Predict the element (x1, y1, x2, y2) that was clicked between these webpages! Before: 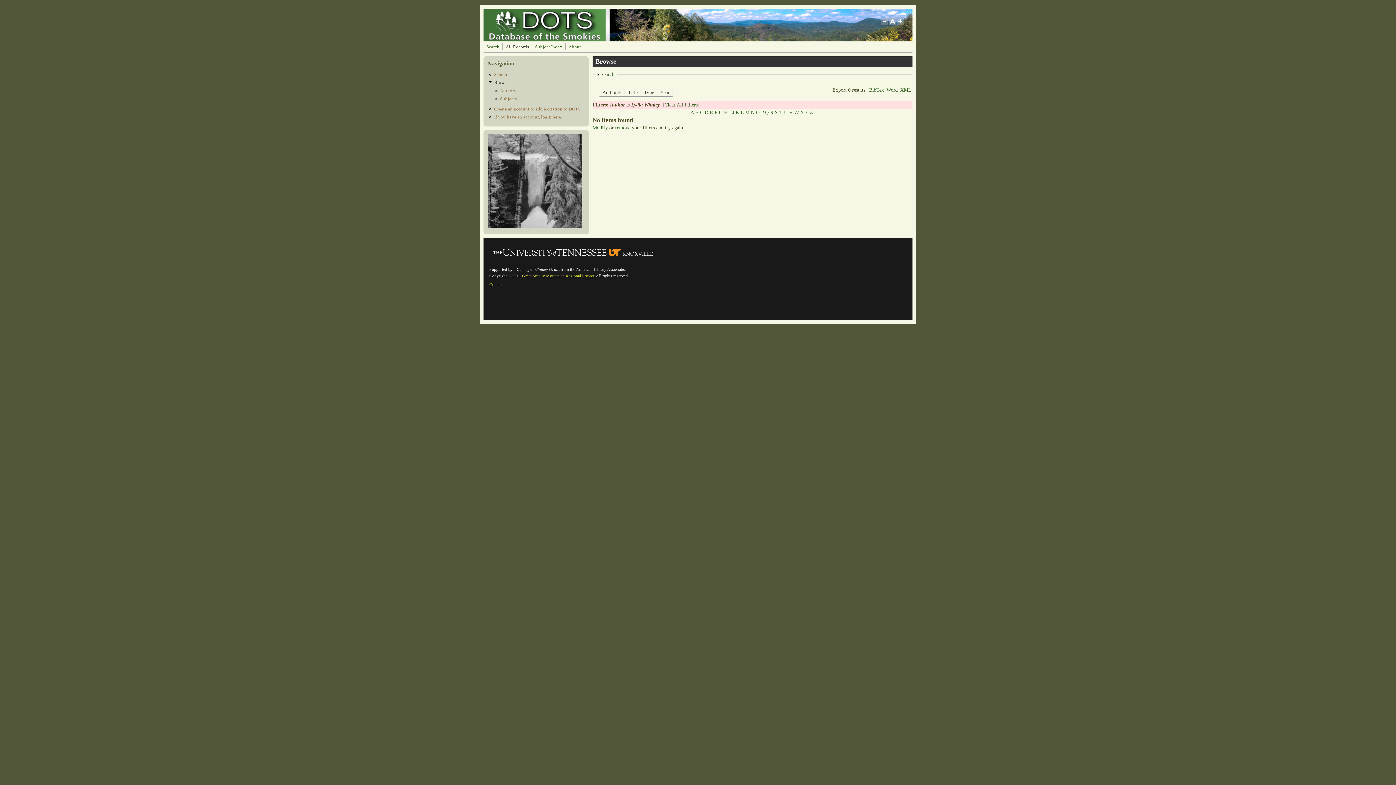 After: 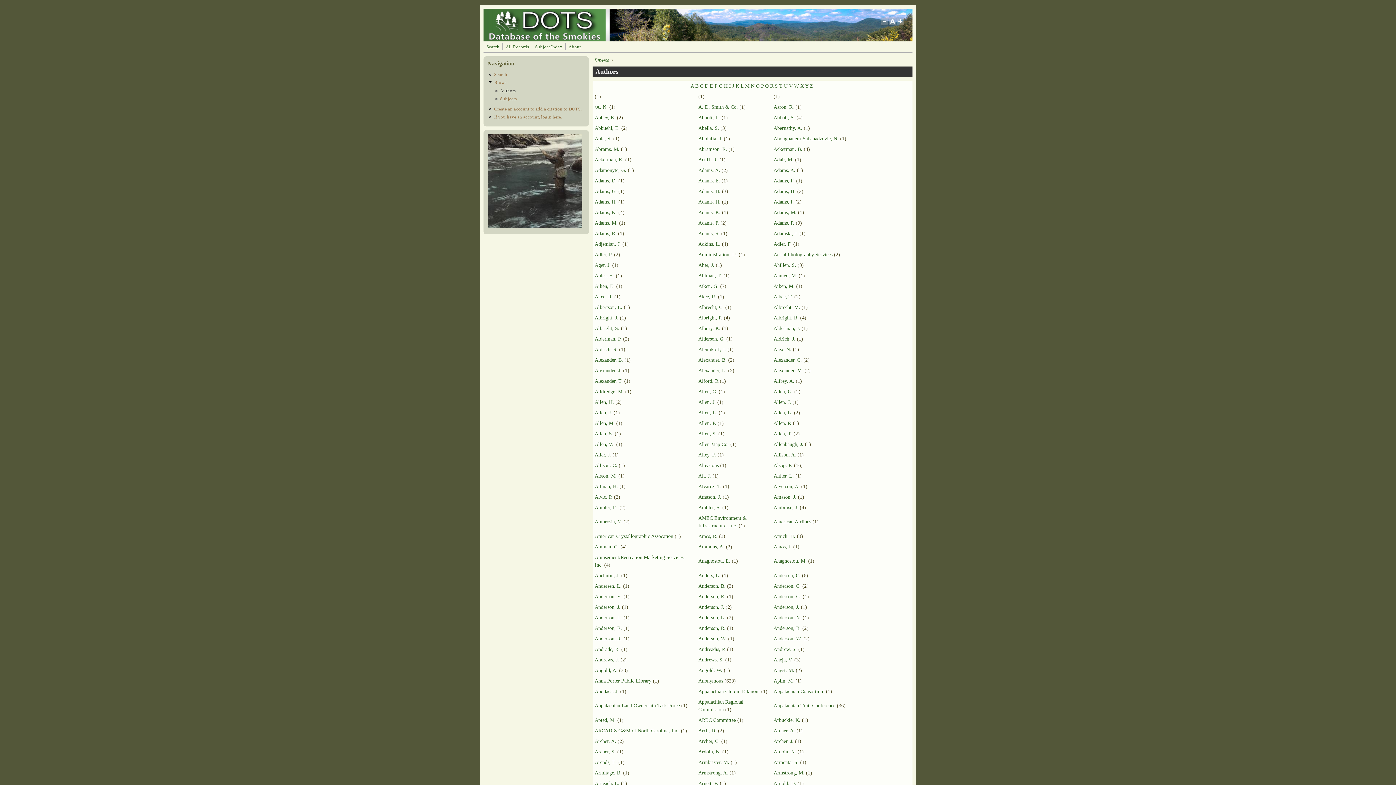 Action: label: Authors bbox: (500, 88, 515, 93)